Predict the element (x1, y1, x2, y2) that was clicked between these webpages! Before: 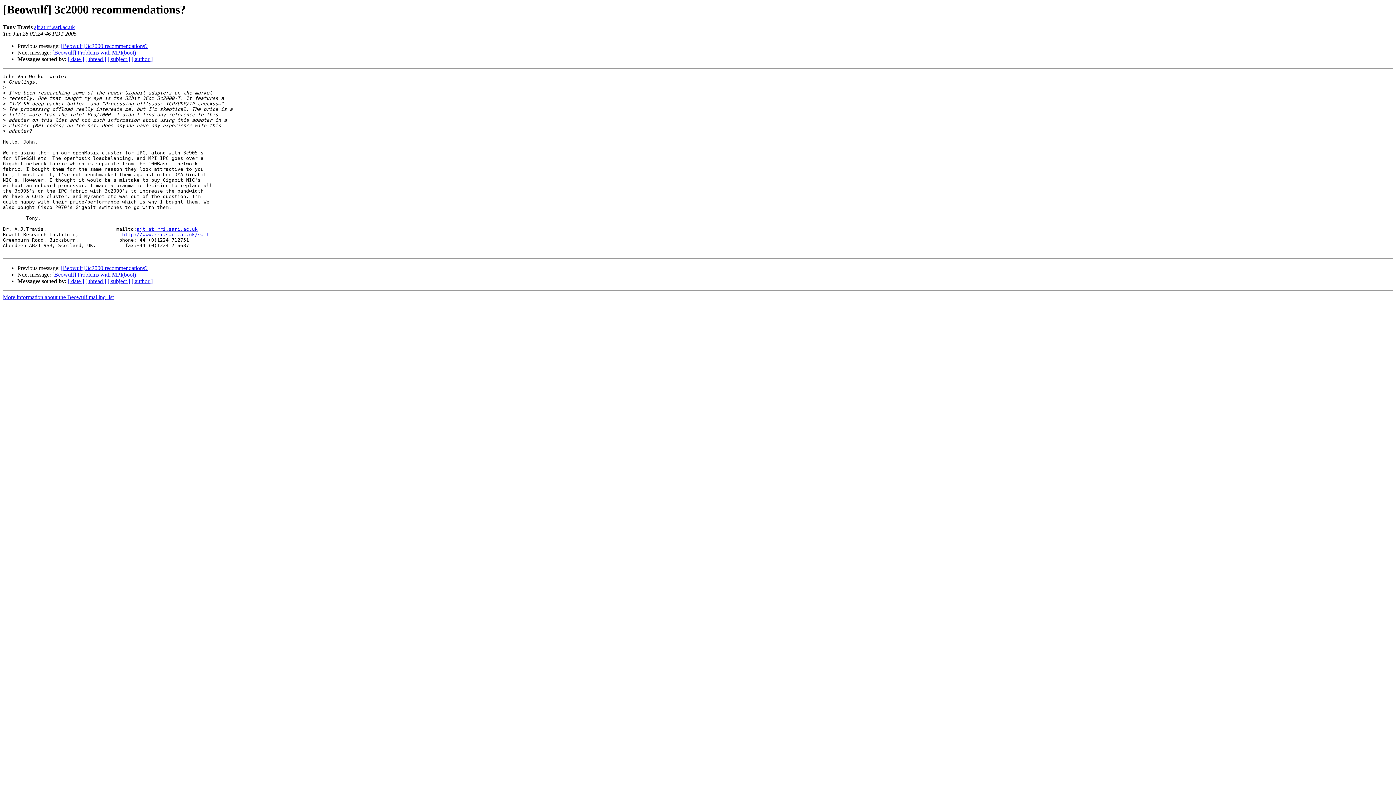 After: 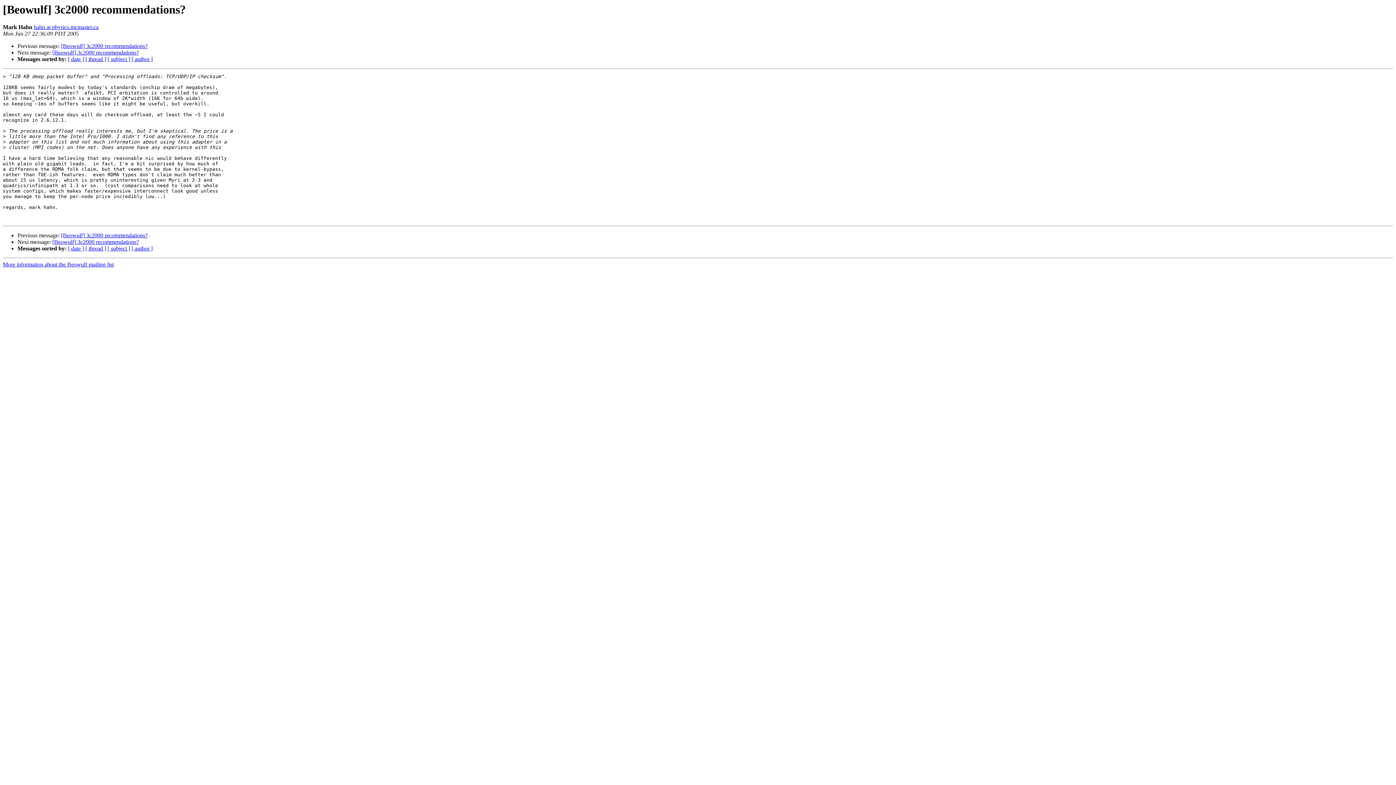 Action: label: [Beowulf] 3c2000 recommendations? bbox: (61, 43, 147, 49)